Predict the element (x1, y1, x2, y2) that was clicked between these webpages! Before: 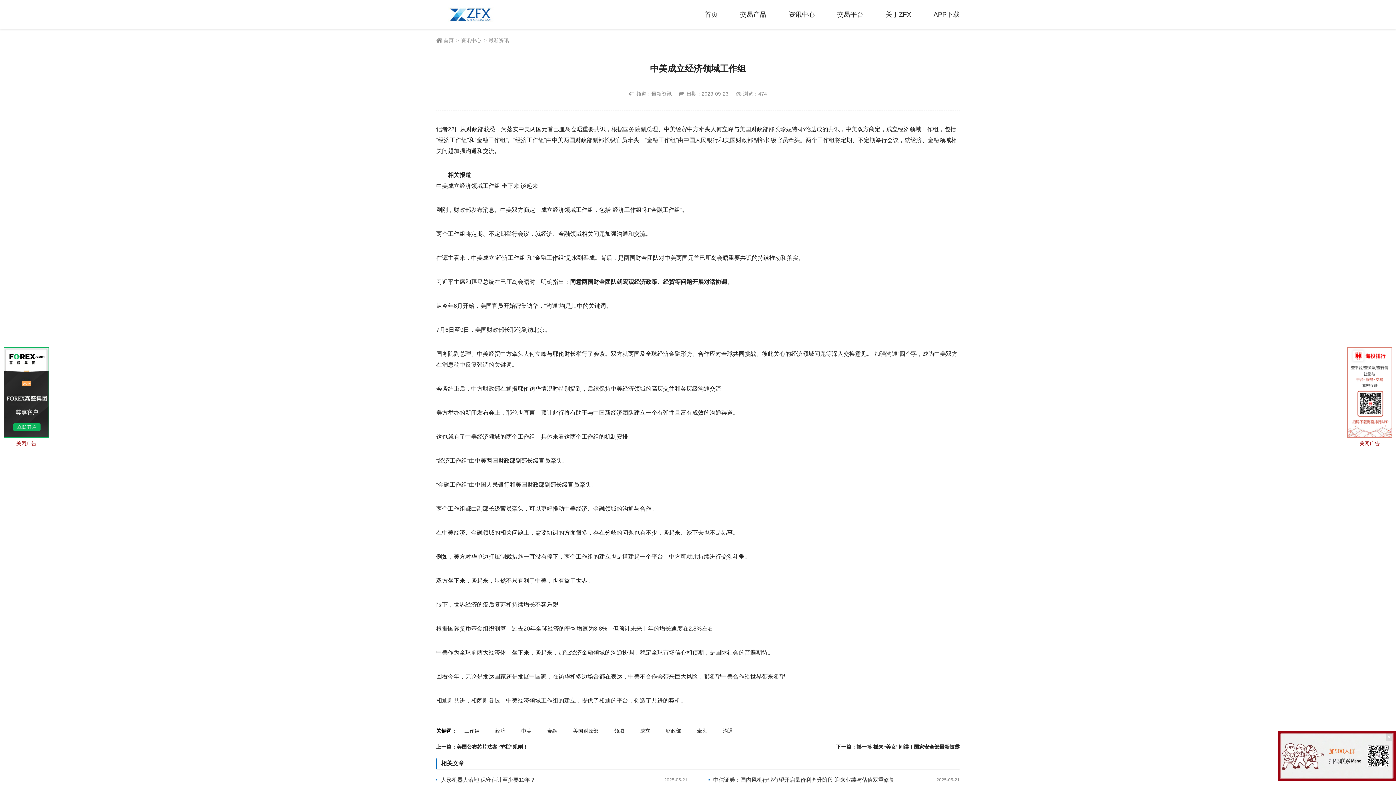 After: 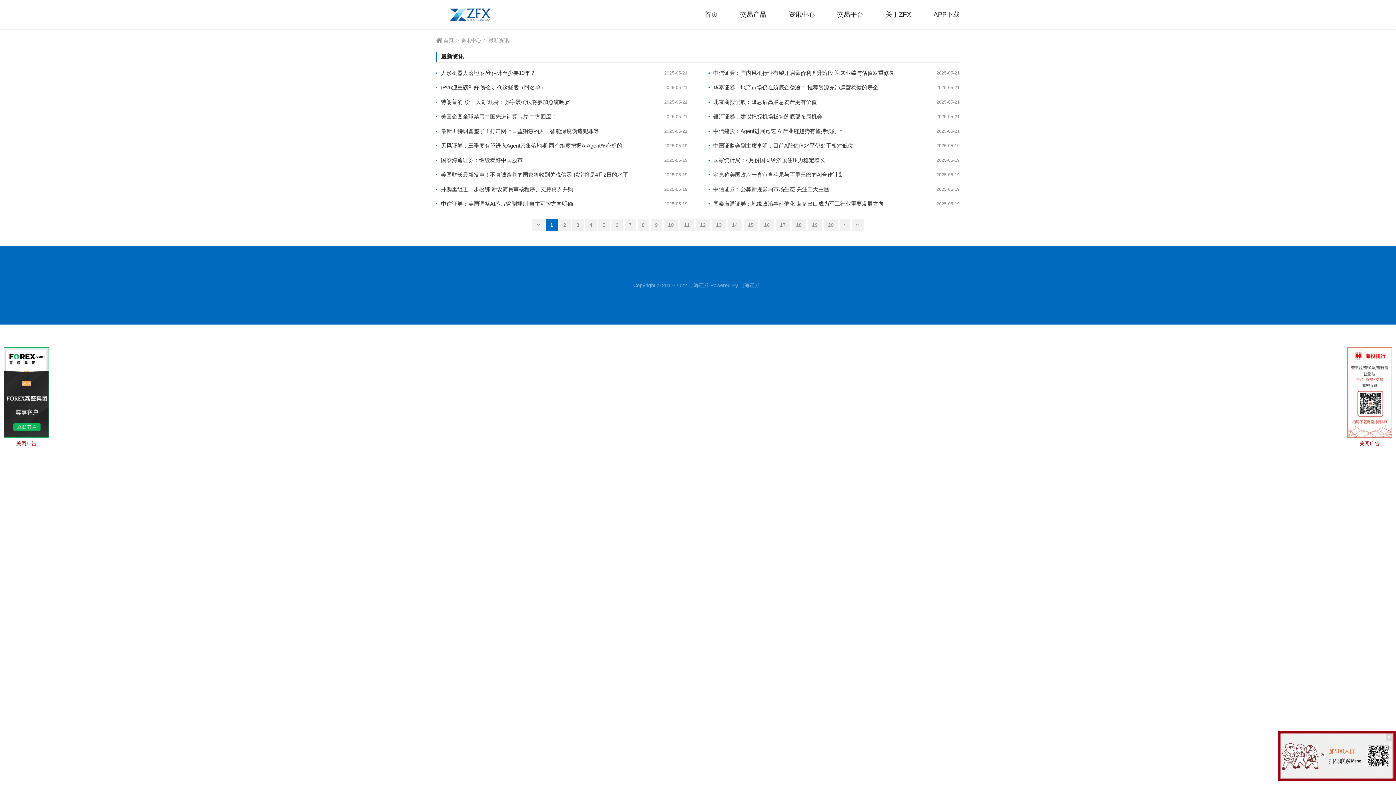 Action: label: 最新资讯 bbox: (488, 37, 509, 43)